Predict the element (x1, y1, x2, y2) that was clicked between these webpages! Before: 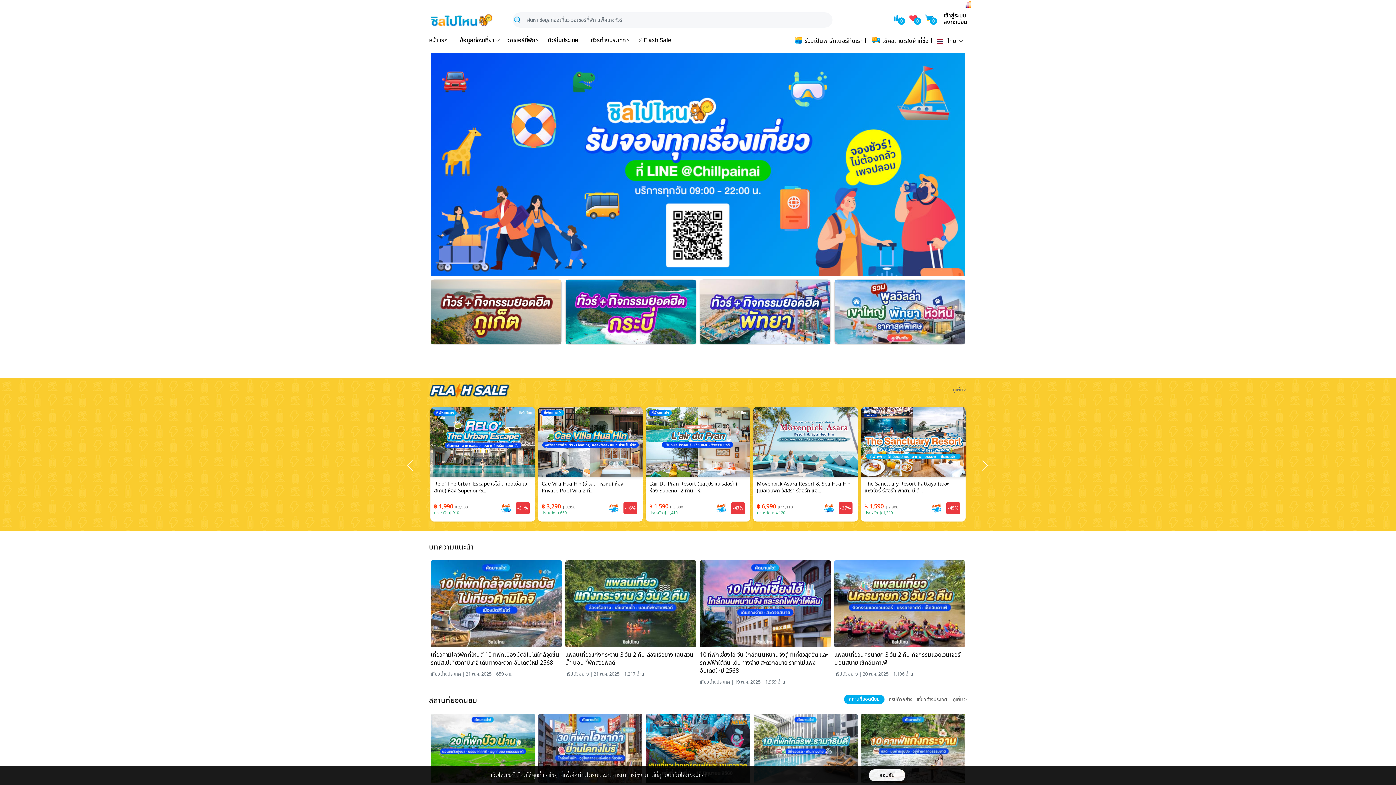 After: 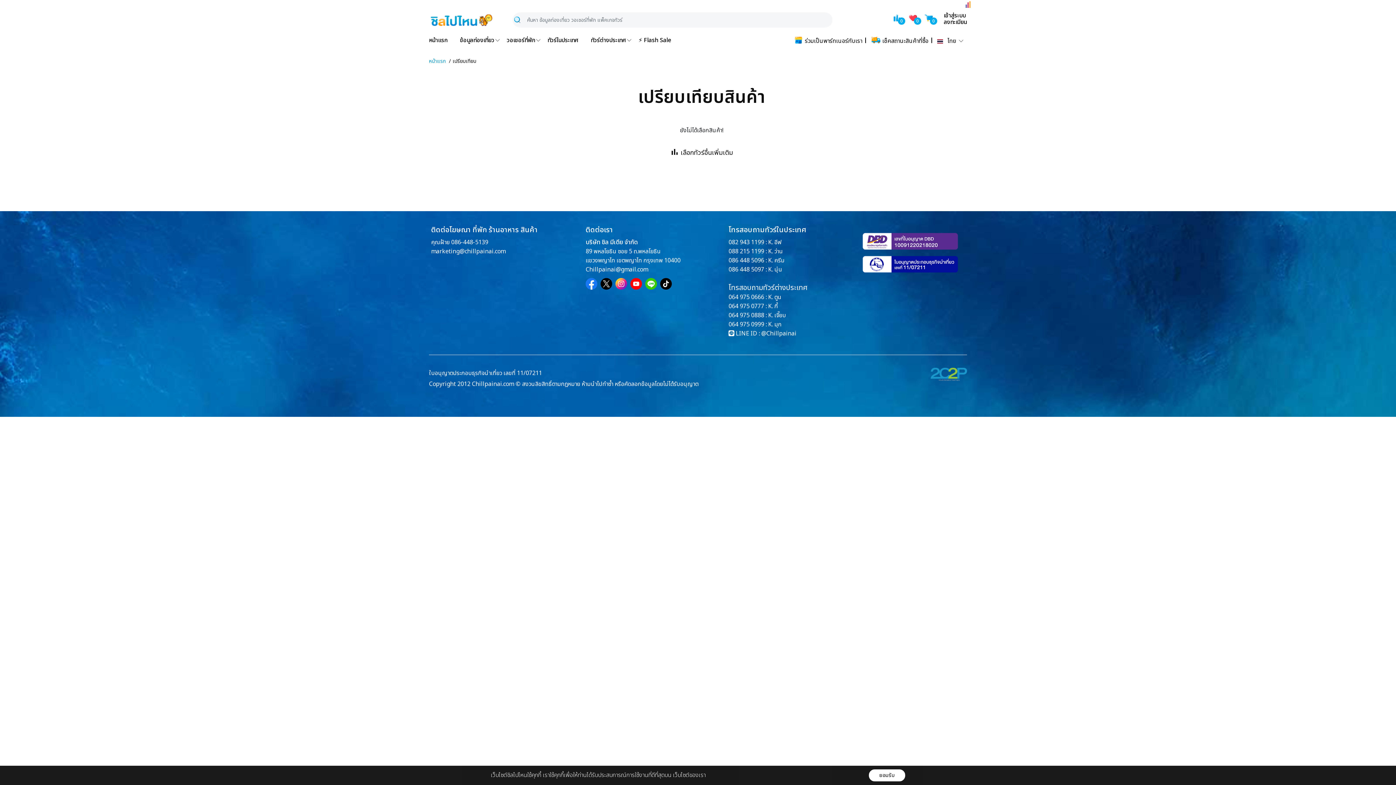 Action: bbox: (892, 13, 903, 24) label: 0